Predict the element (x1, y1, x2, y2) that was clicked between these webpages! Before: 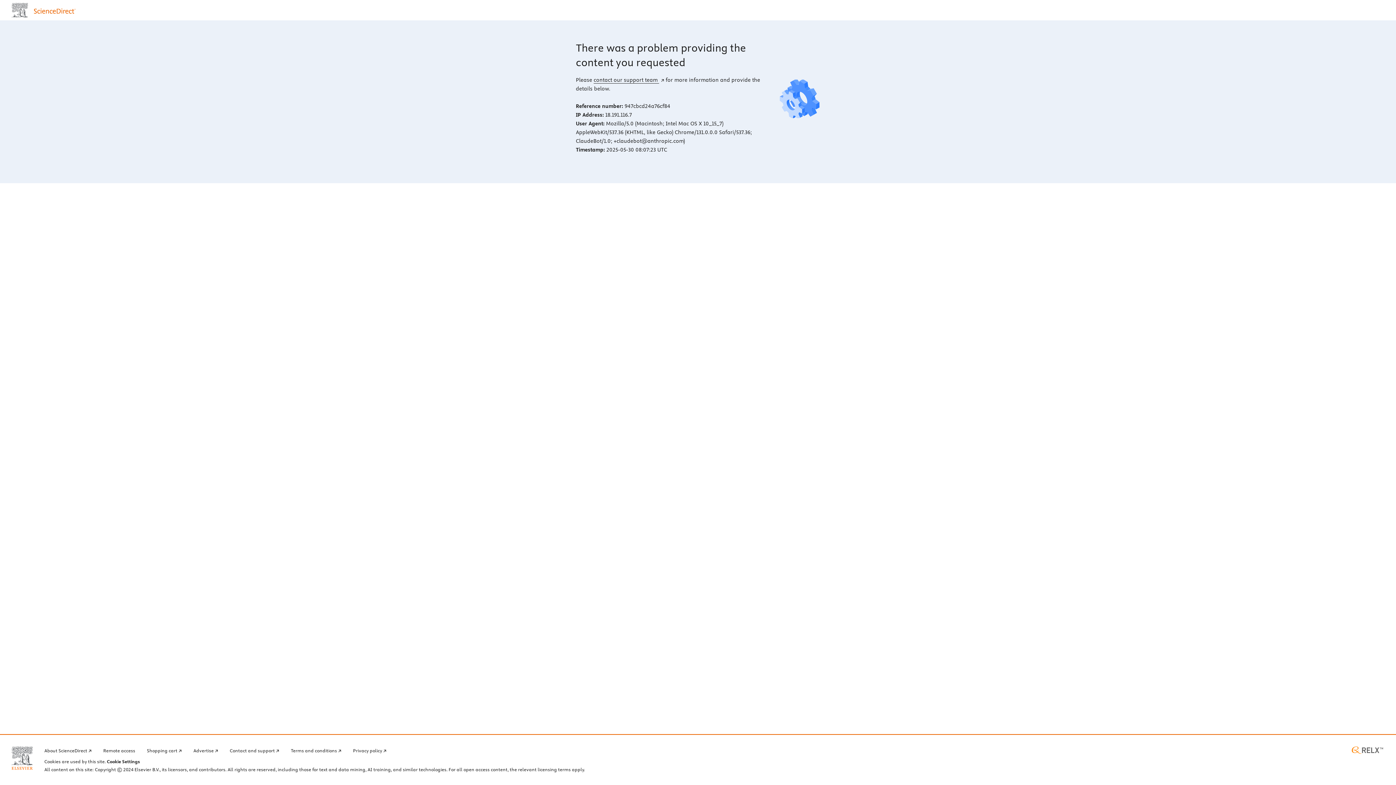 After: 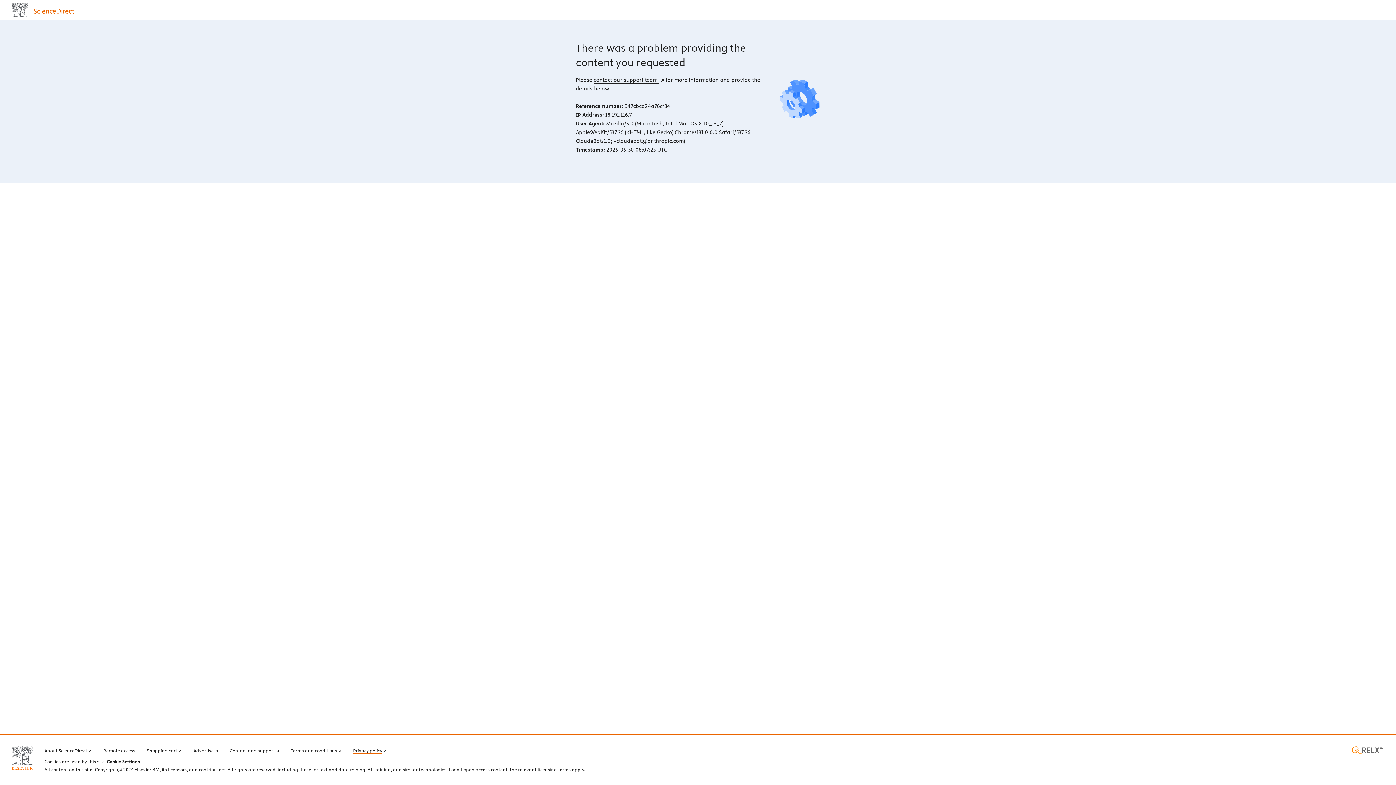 Action: bbox: (353, 746, 386, 754) label: Privacy policy